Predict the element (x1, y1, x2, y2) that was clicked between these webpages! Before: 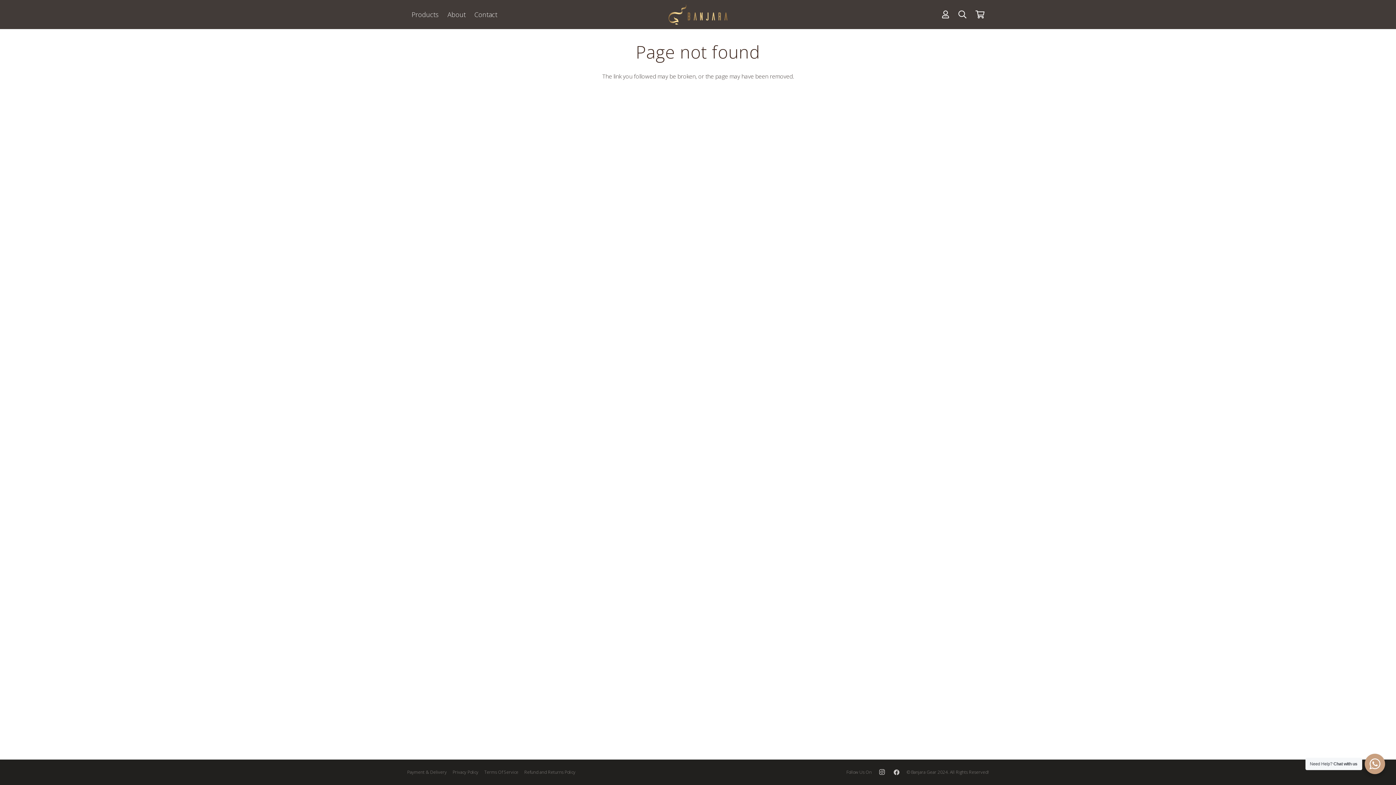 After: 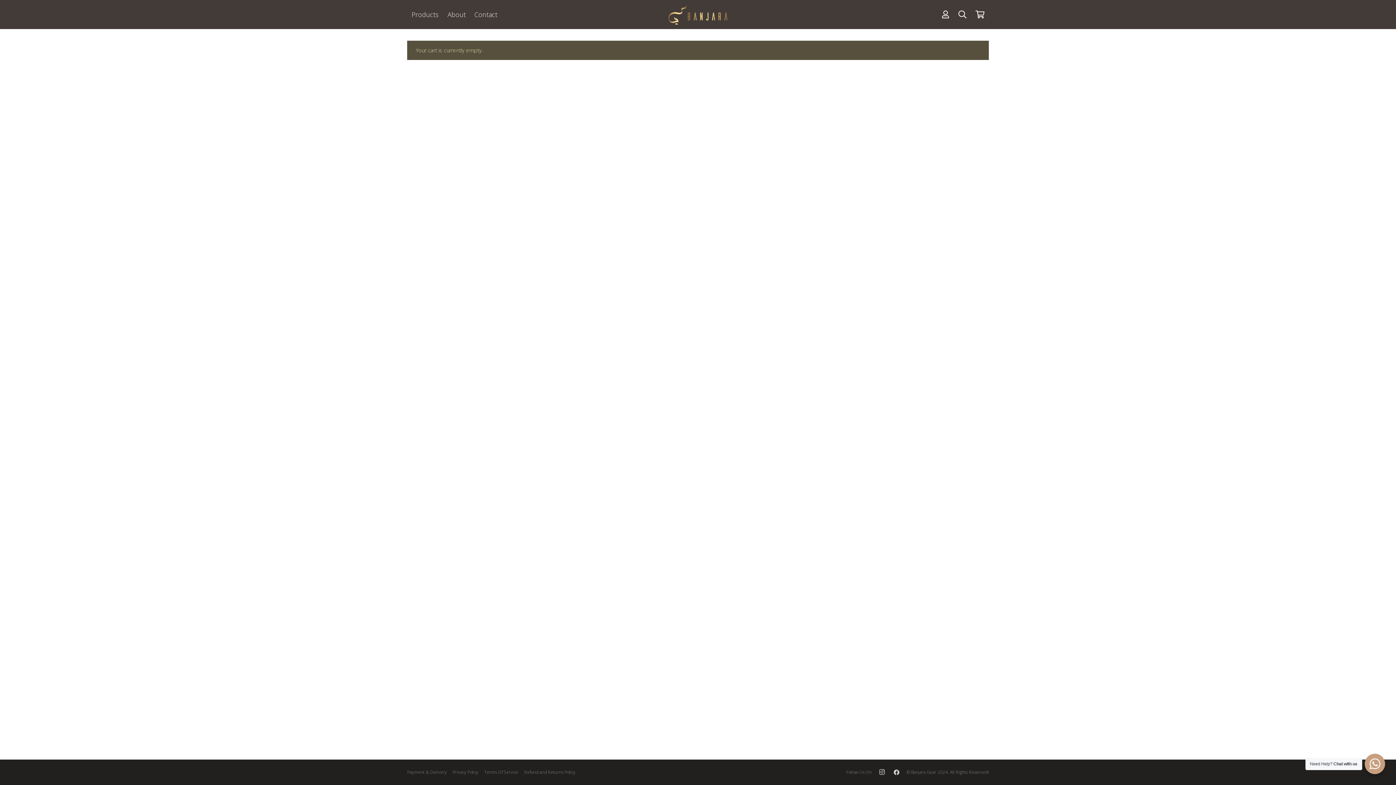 Action: label: Cart bbox: (971, 5, 989, 23)